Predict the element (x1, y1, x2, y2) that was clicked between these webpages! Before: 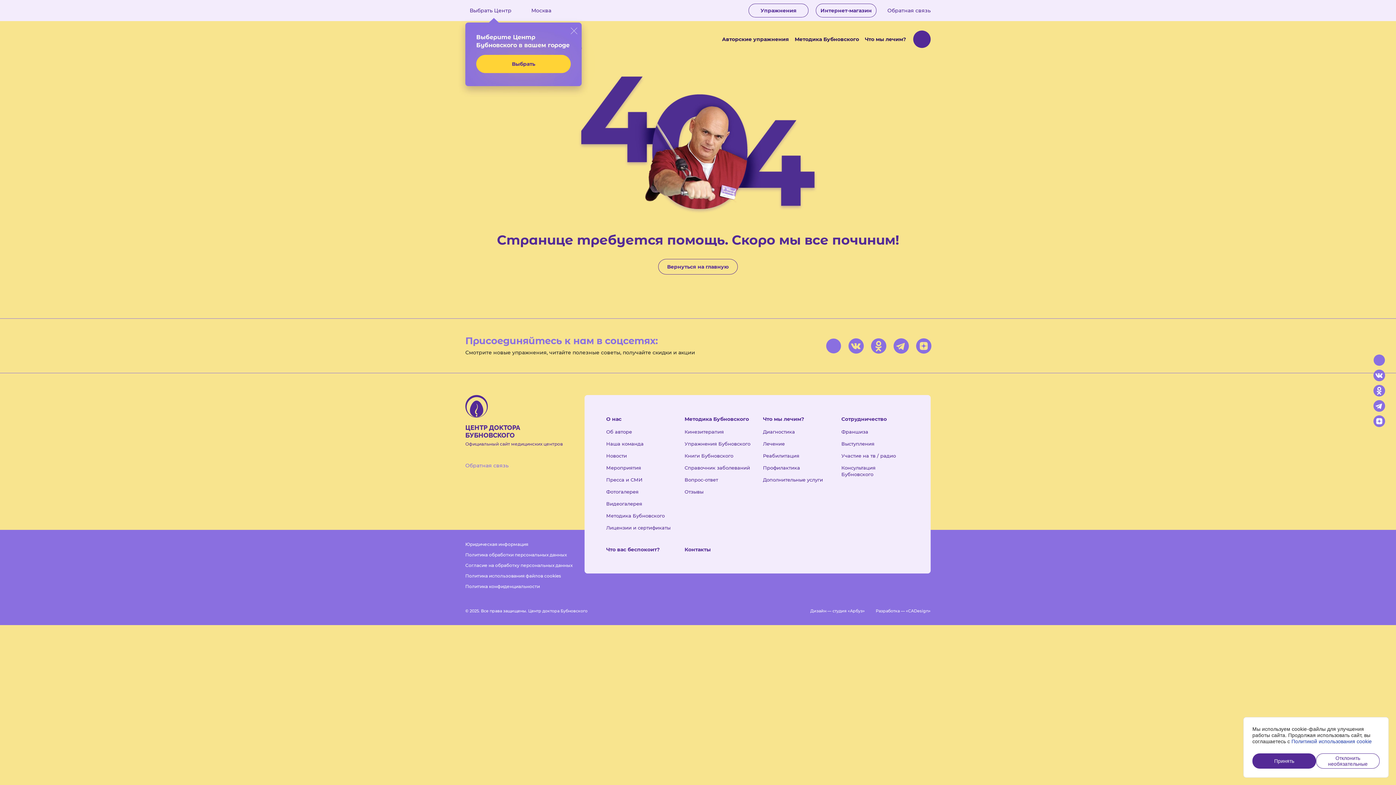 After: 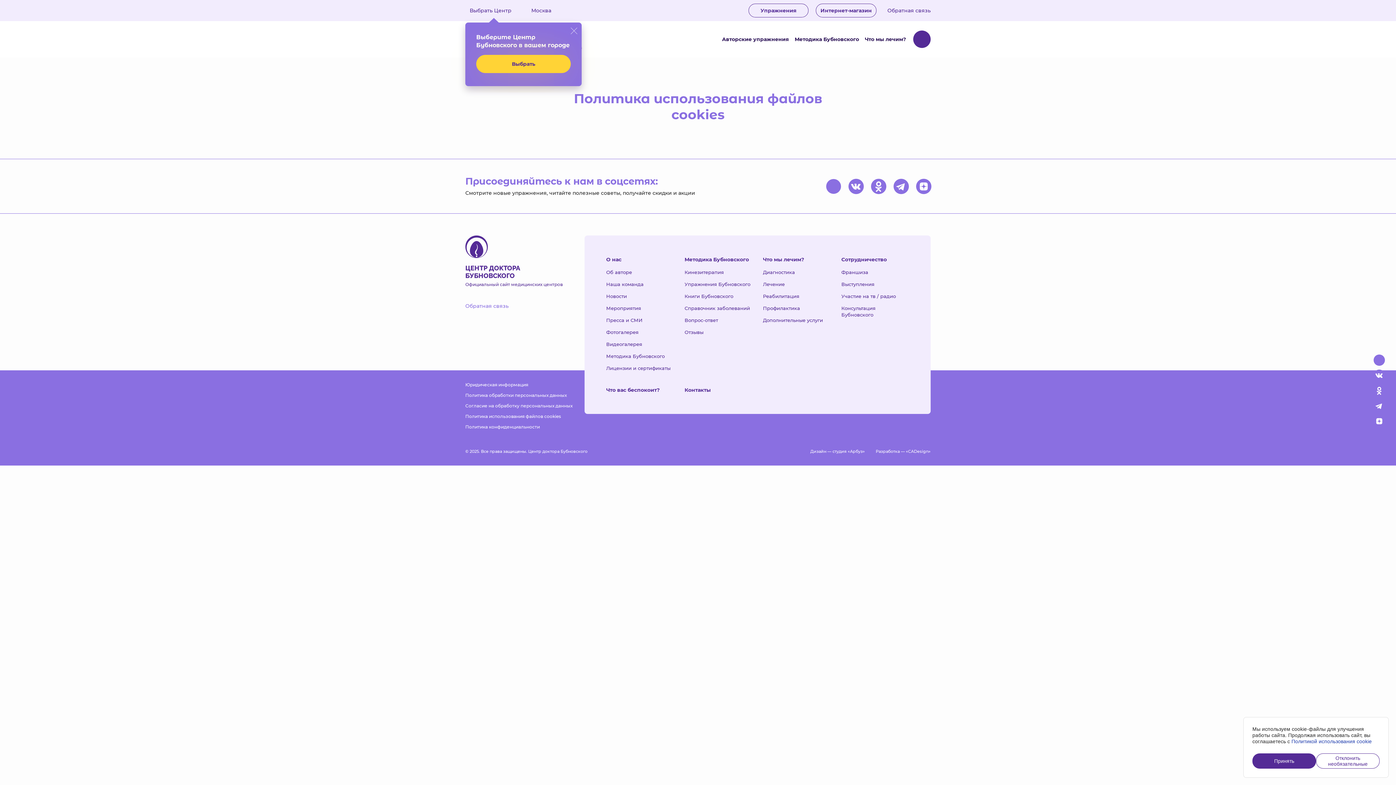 Action: label: Политикой использования cookie bbox: (1291, 738, 1372, 744)